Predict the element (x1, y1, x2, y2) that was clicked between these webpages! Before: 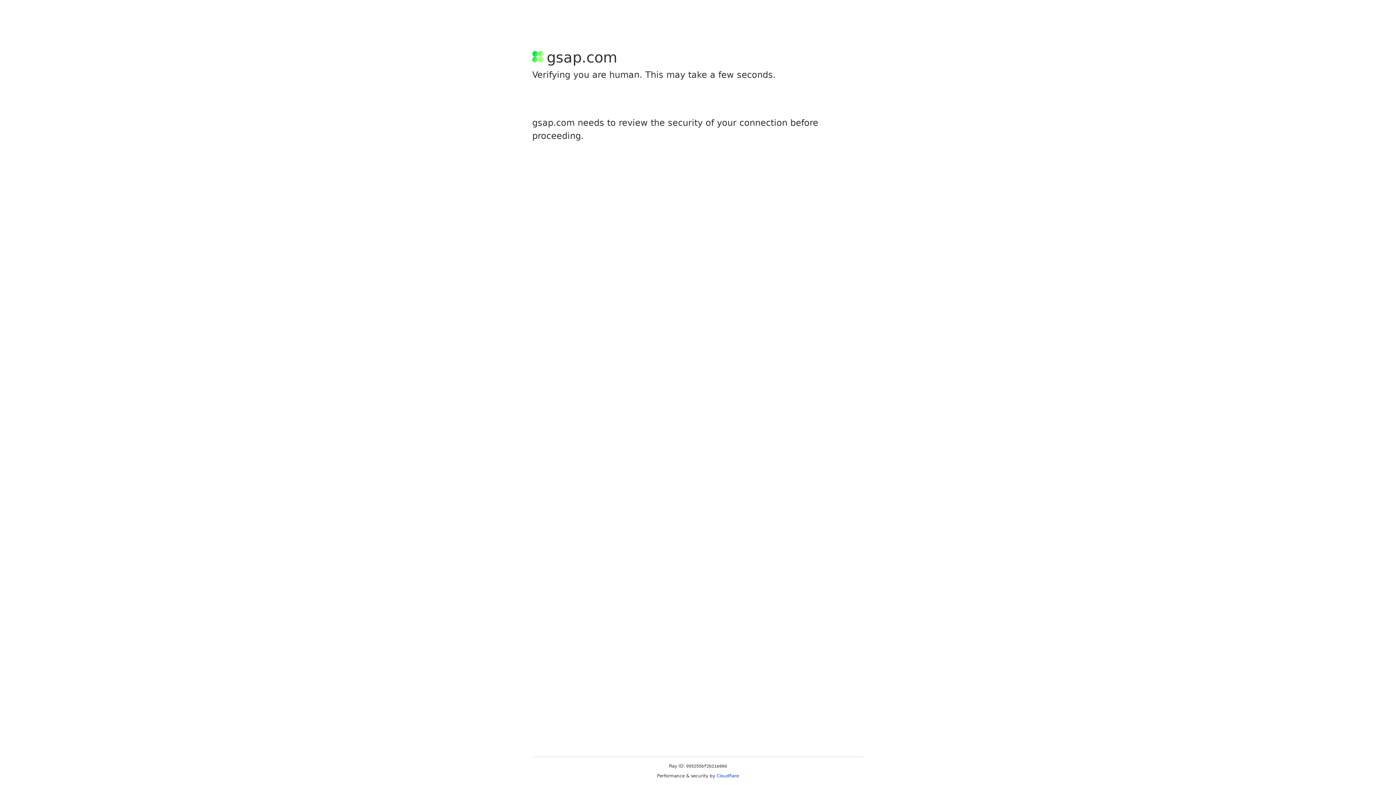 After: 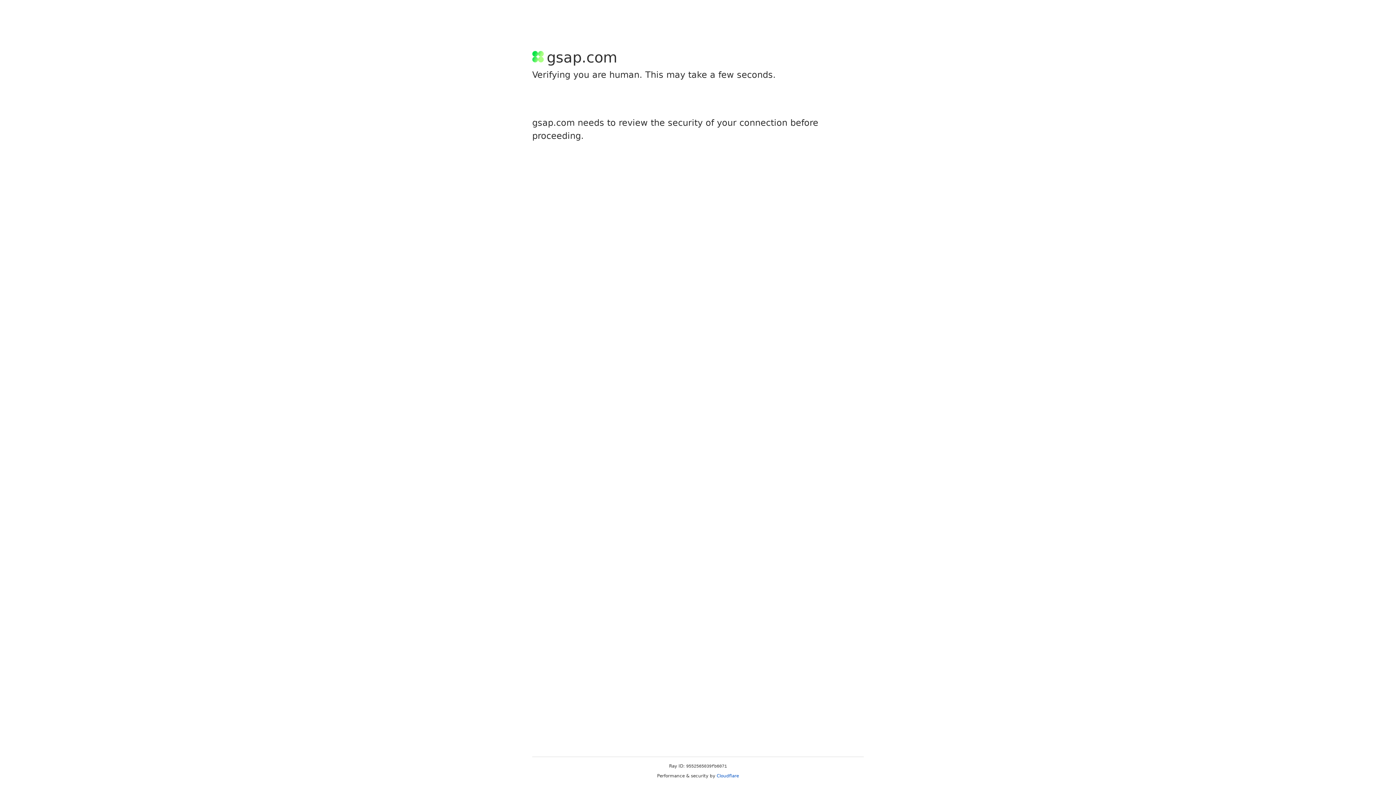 Action: label: Cloudflare bbox: (716, 773, 739, 778)